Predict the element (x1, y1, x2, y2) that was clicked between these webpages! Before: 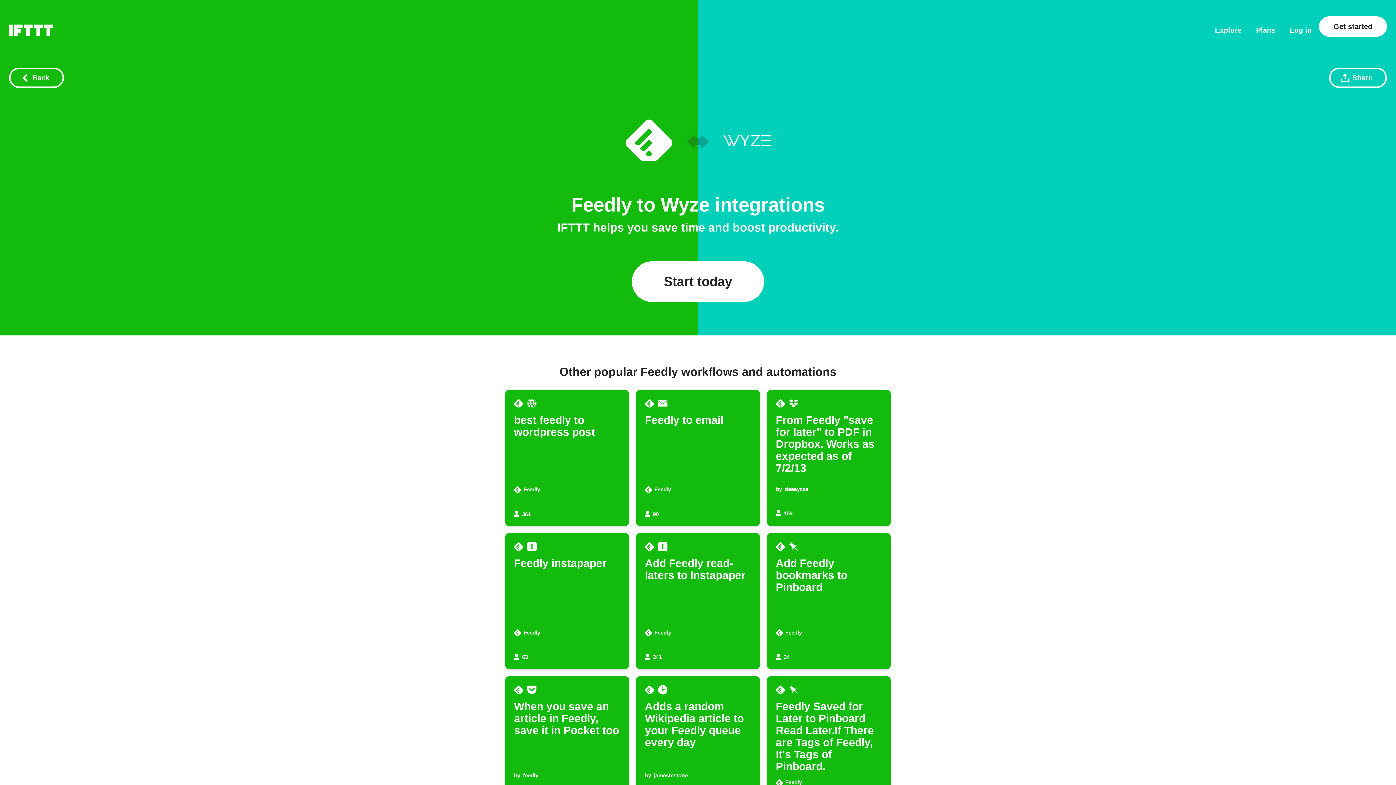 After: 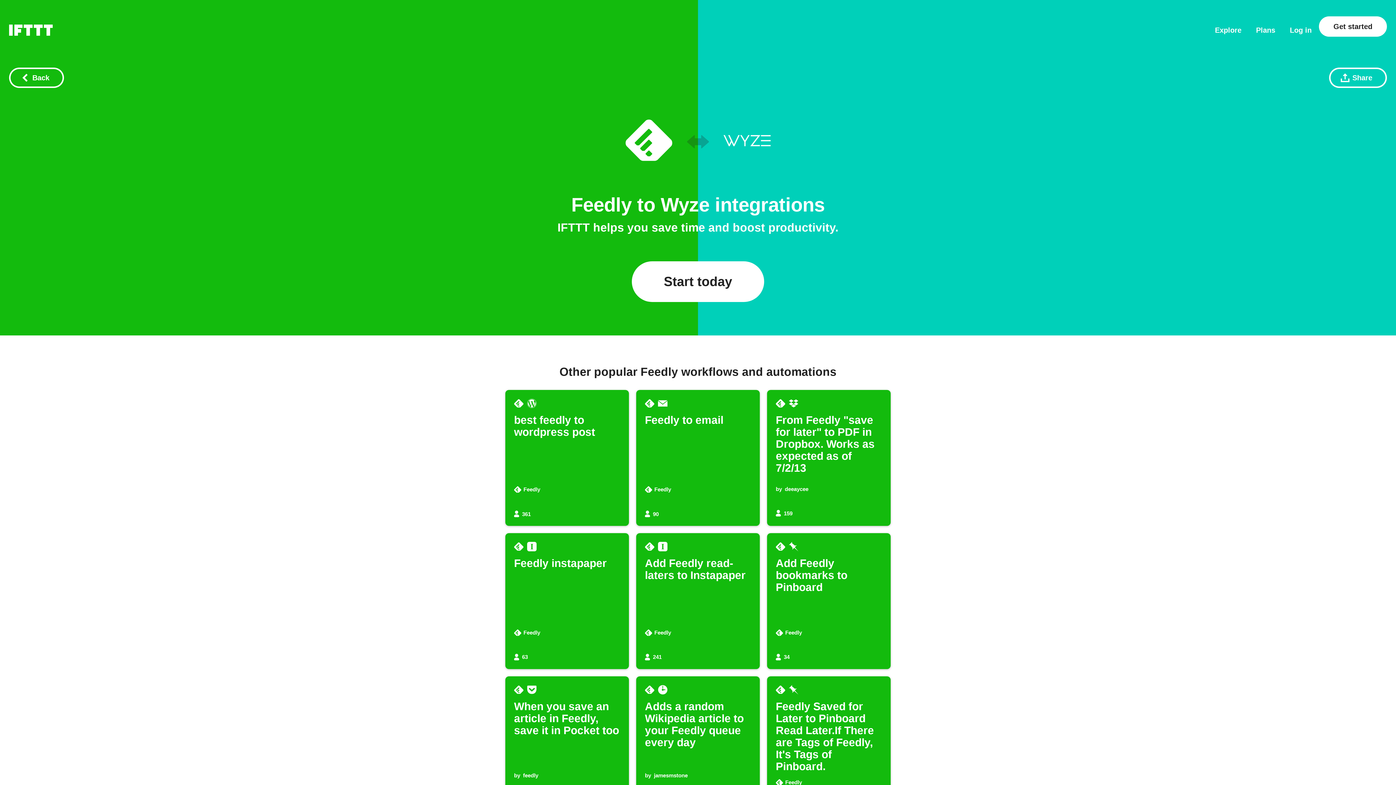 Action: bbox: (1329, 67, 1387, 88) label: share